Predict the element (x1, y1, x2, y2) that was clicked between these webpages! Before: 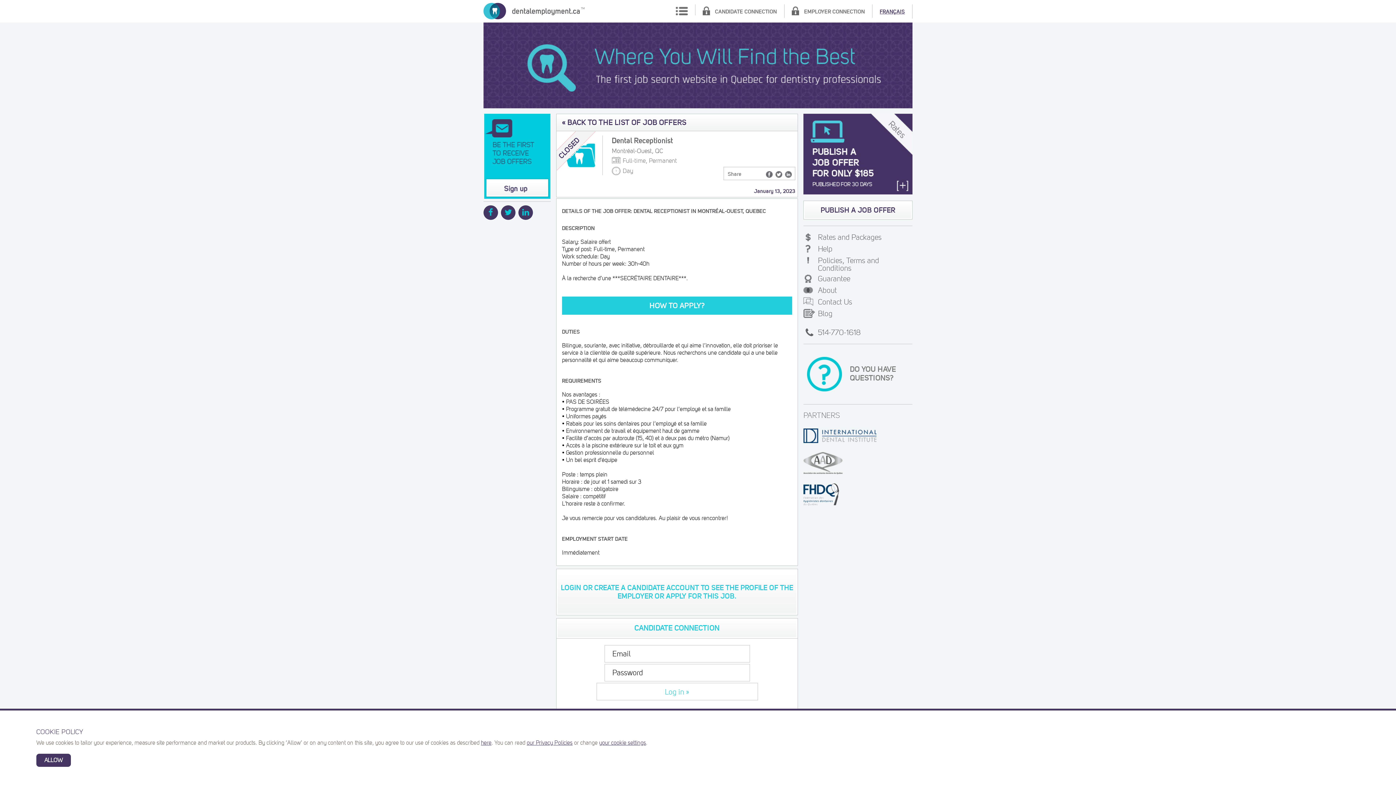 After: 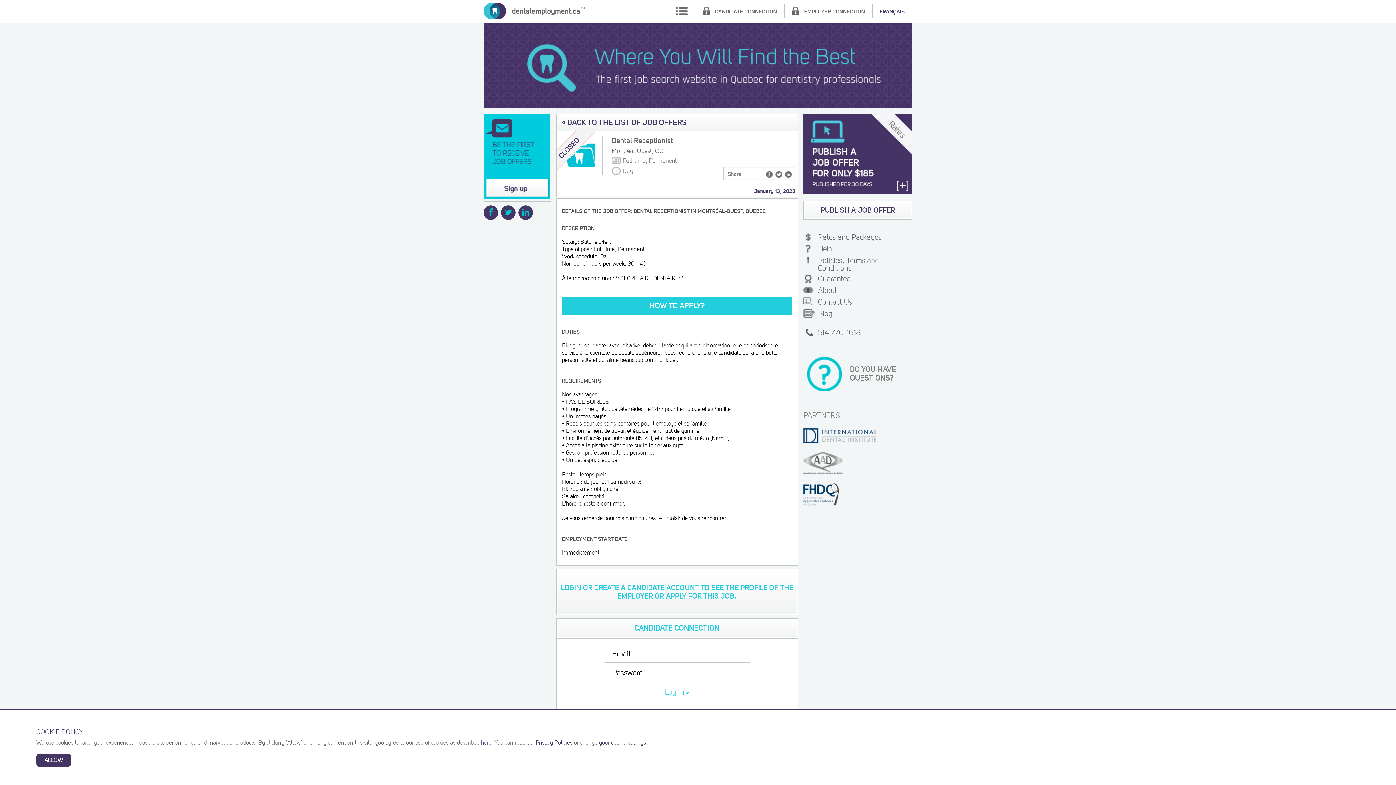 Action: bbox: (518, 210, 536, 216)